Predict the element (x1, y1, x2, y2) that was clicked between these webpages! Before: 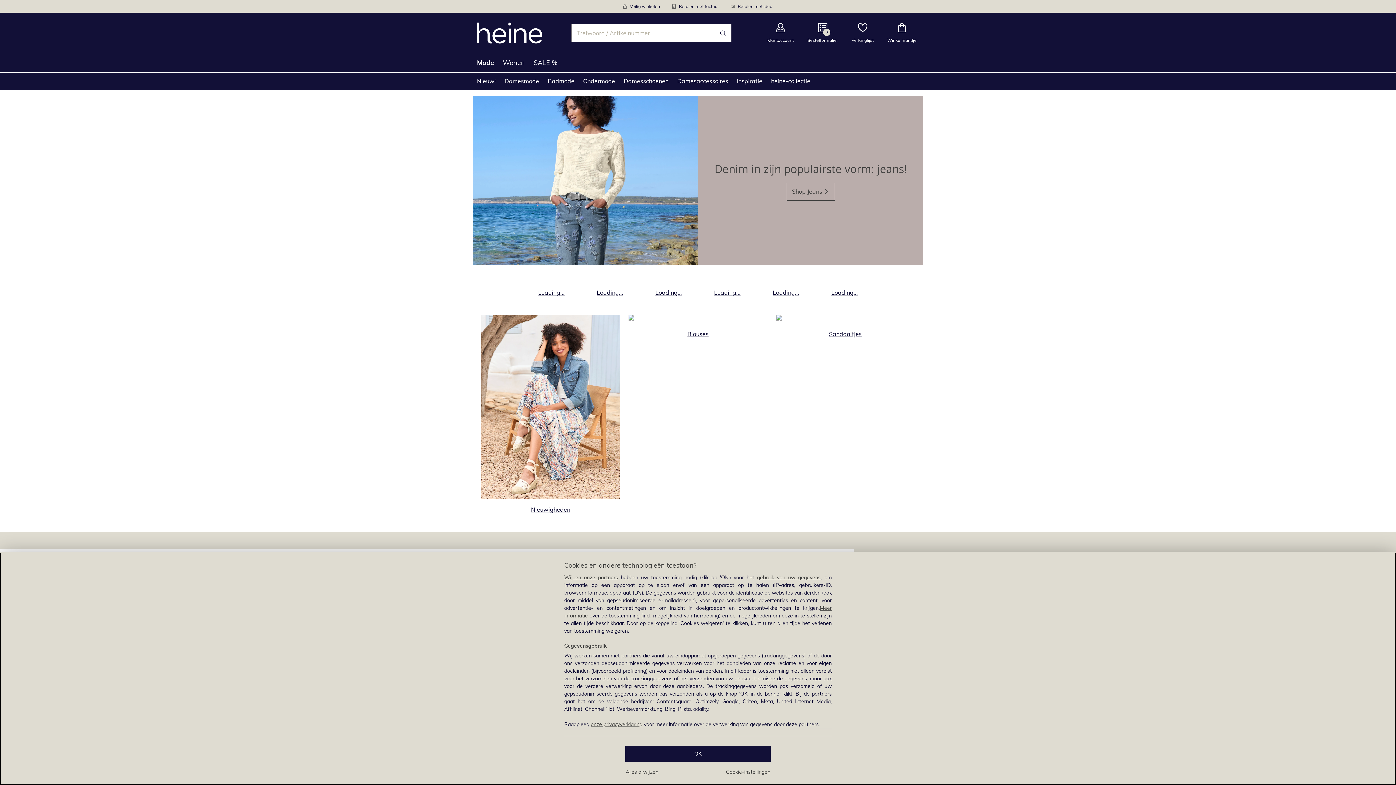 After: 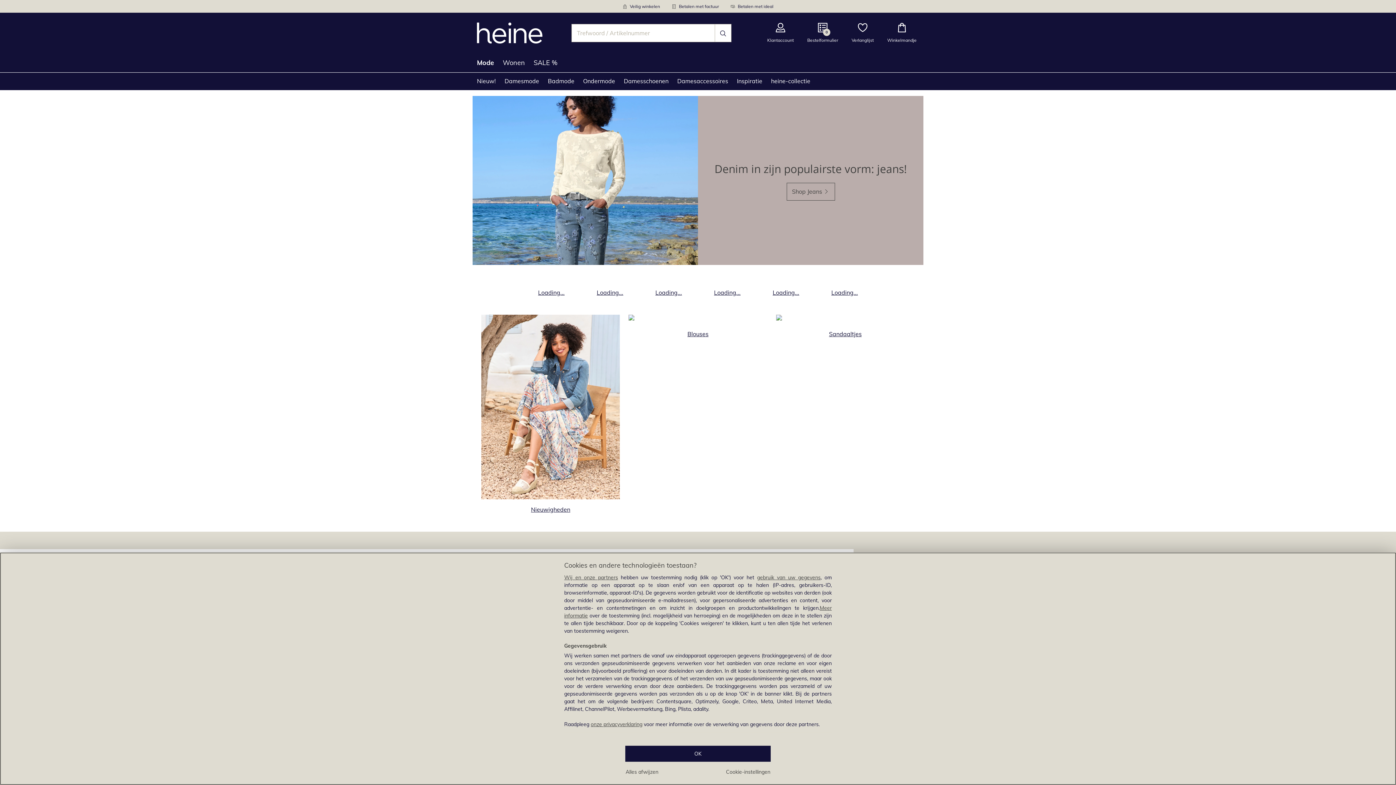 Action: bbox: (819, 282, 869, 297) label: Open productcategorie Loading...